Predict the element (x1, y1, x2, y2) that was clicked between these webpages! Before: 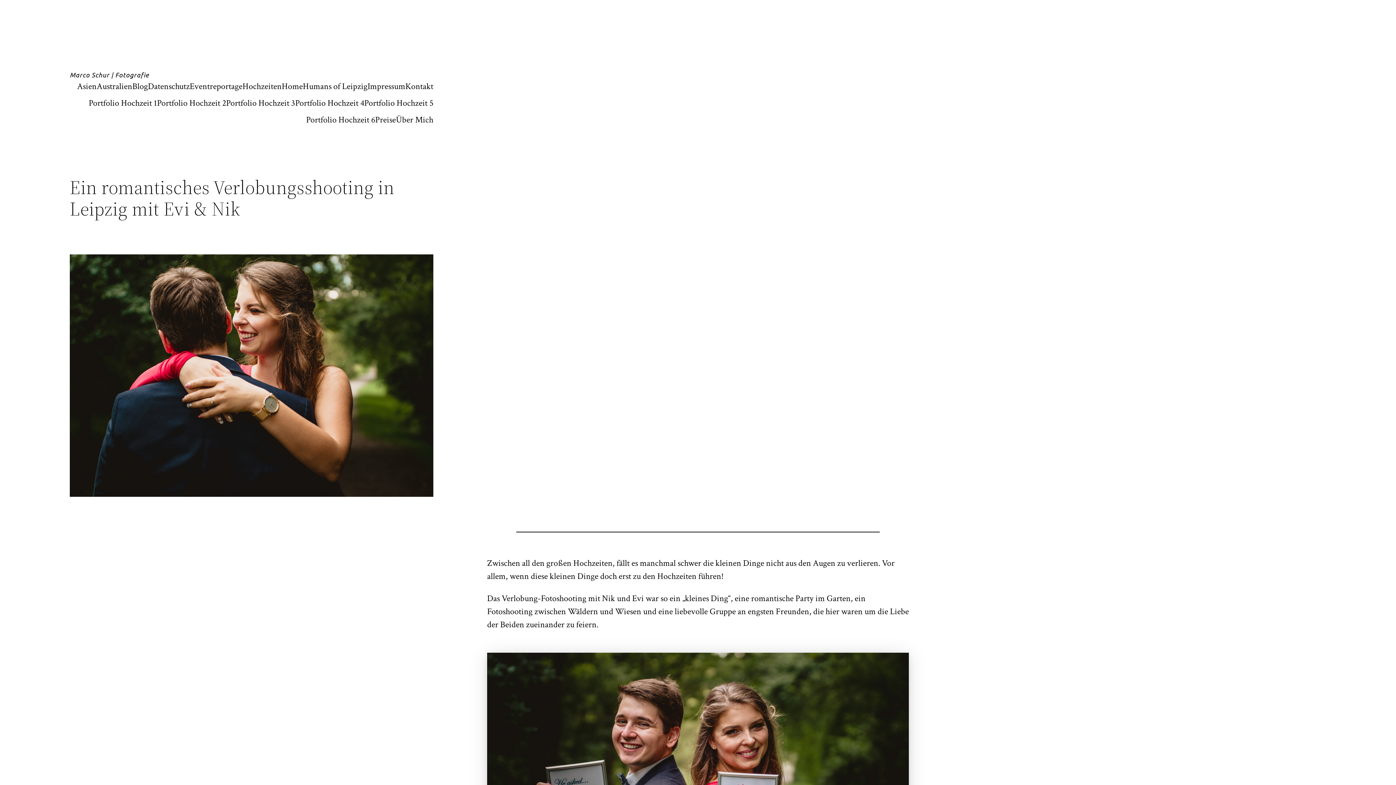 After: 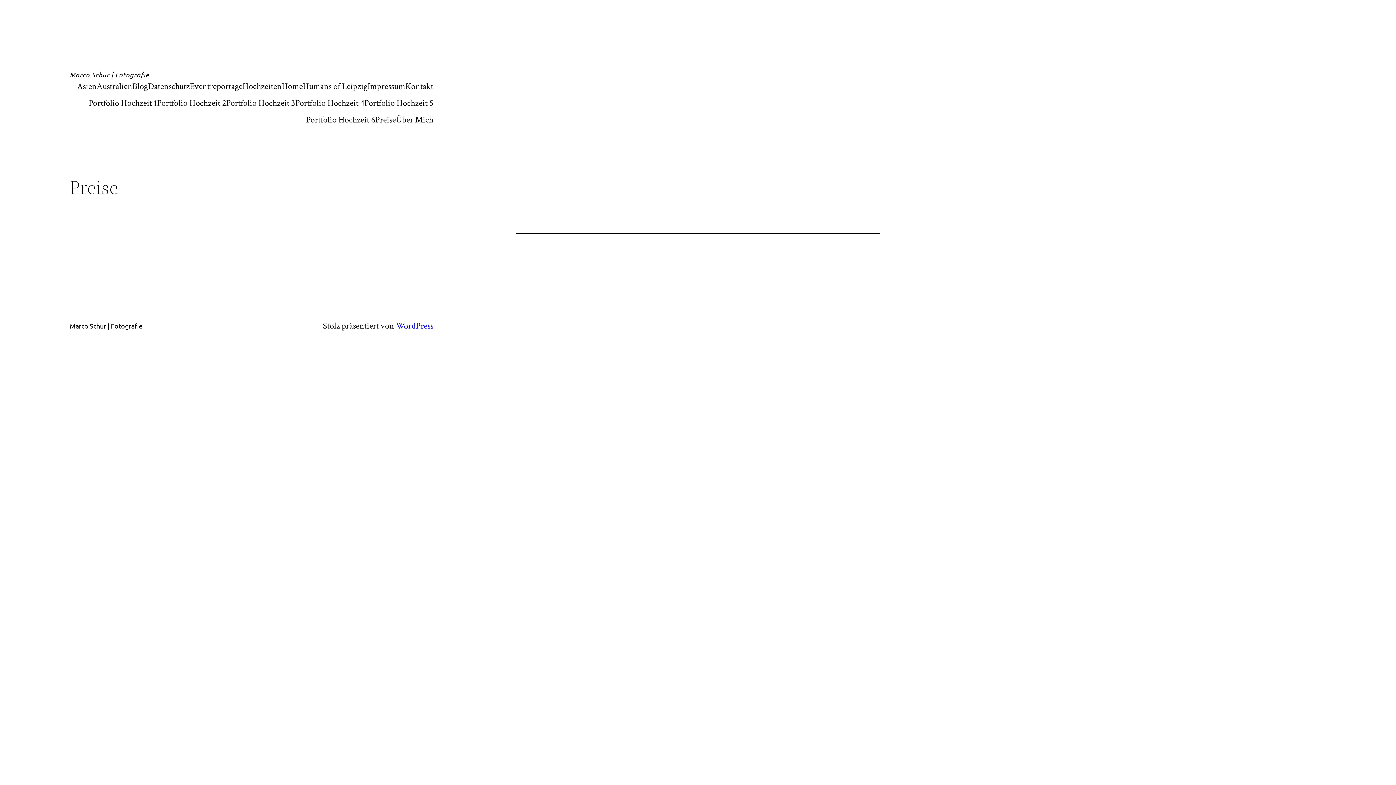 Action: bbox: (375, 113, 396, 126) label: Preise